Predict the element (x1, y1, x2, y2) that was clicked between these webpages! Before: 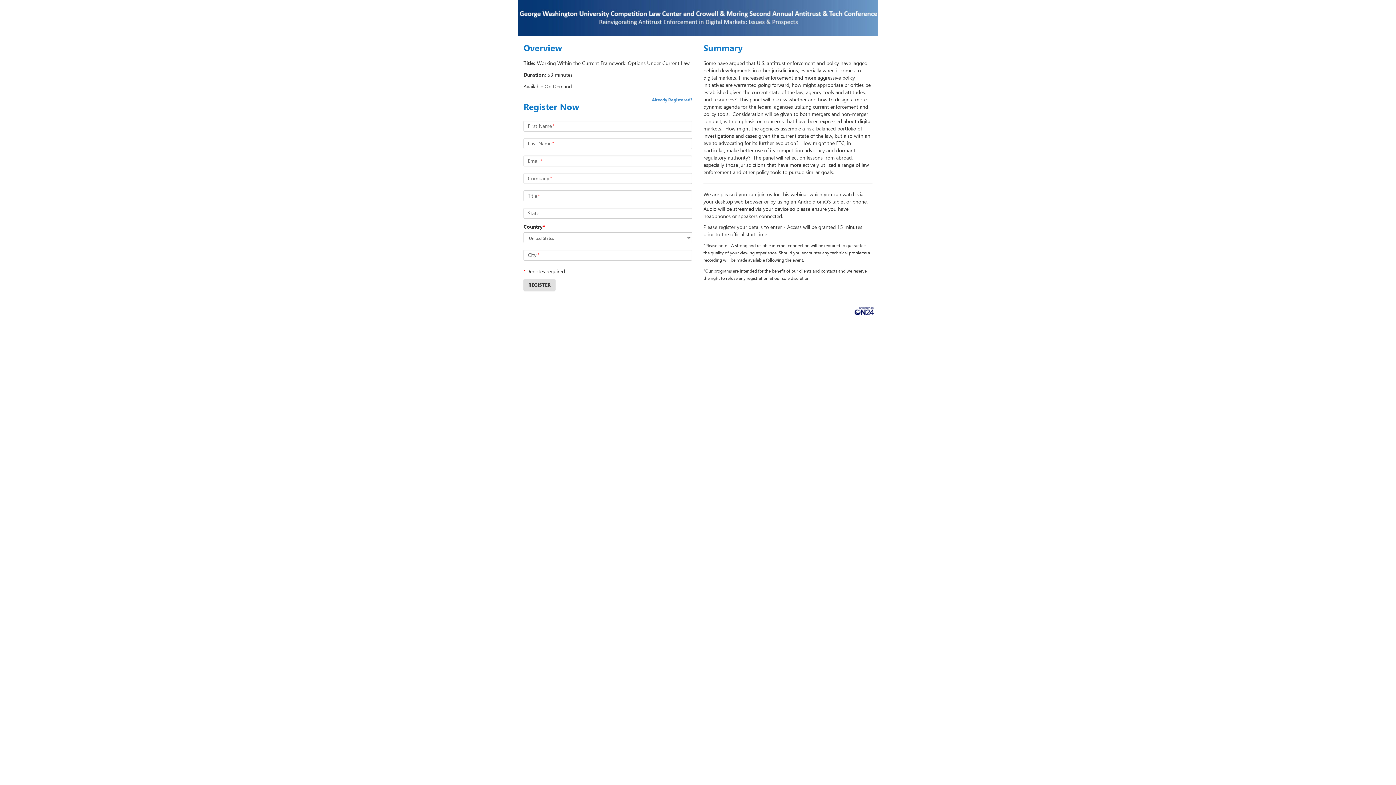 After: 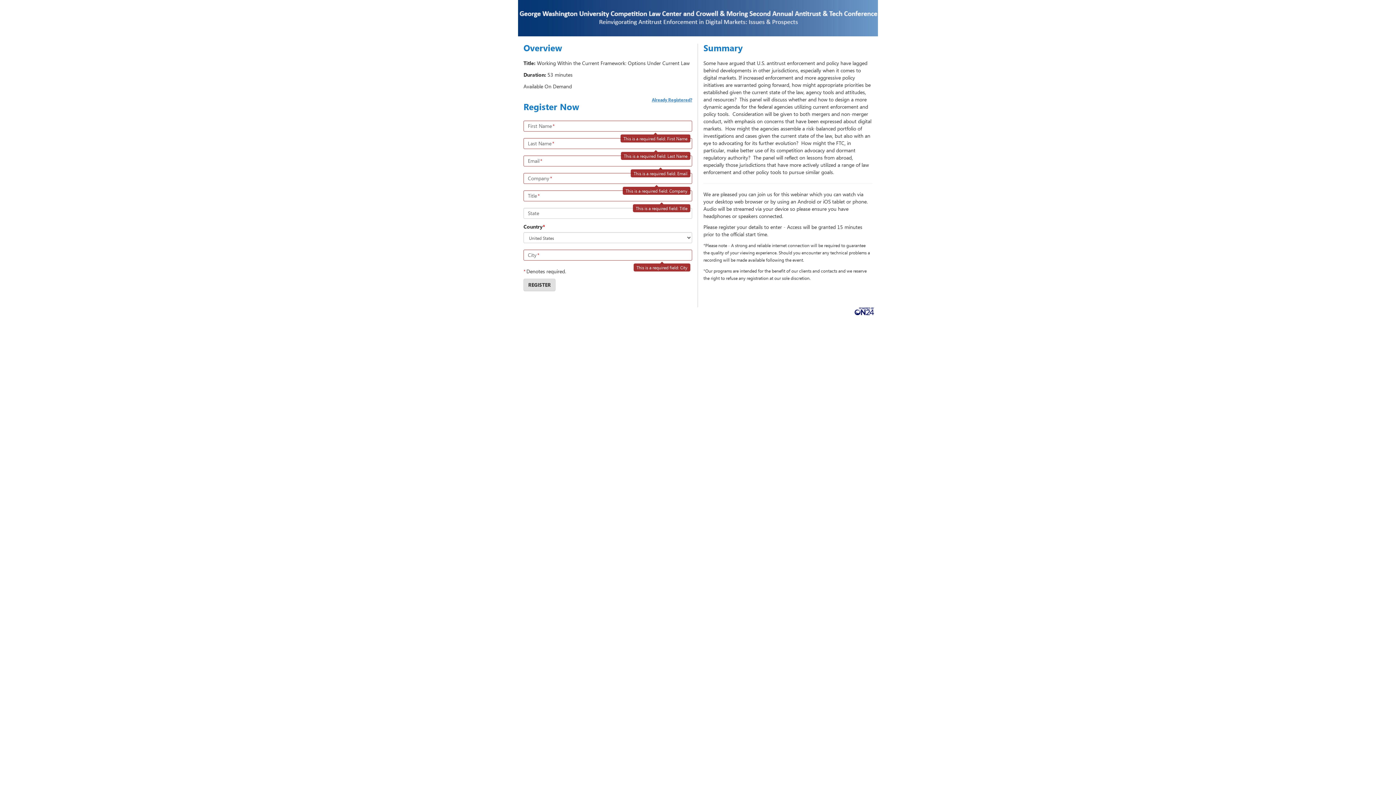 Action: bbox: (523, 278, 555, 291) label: REGISTER